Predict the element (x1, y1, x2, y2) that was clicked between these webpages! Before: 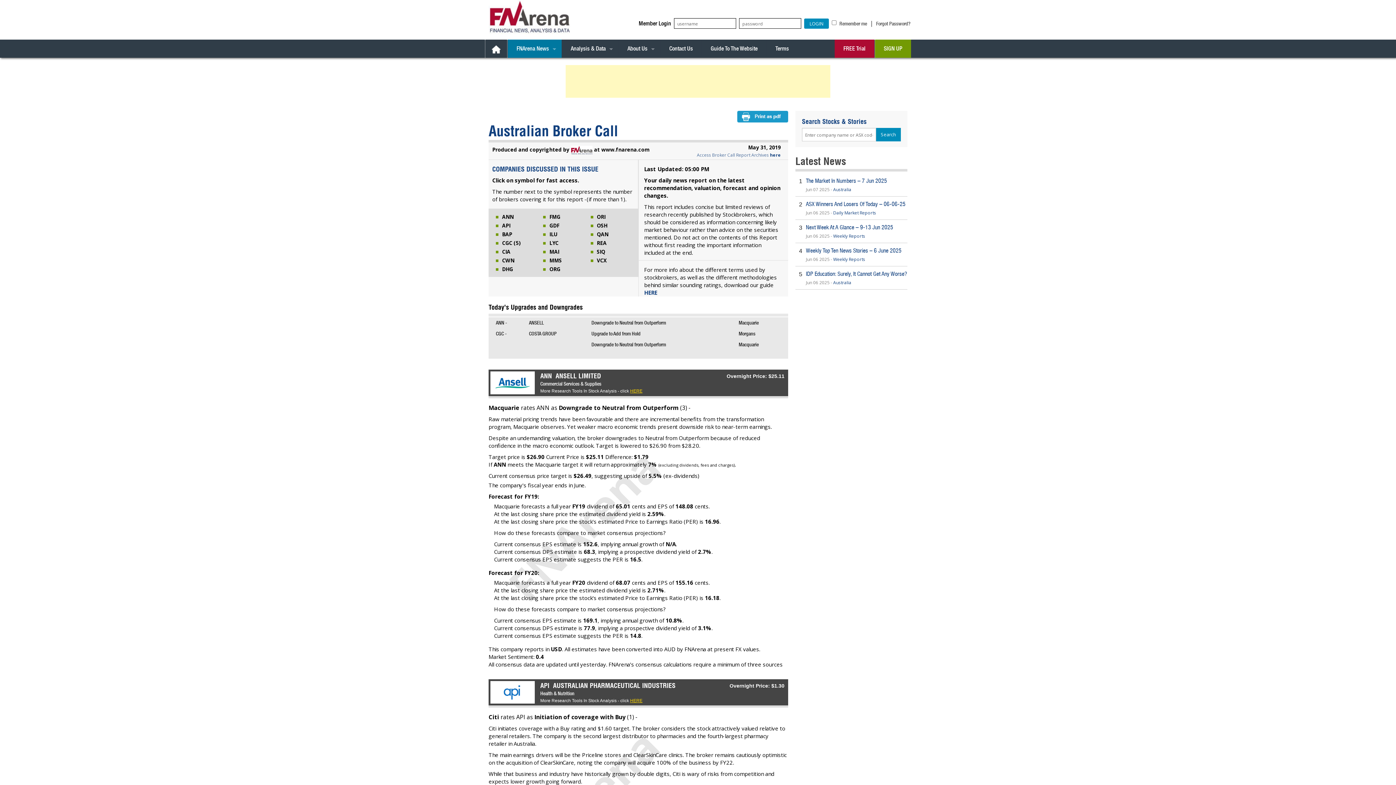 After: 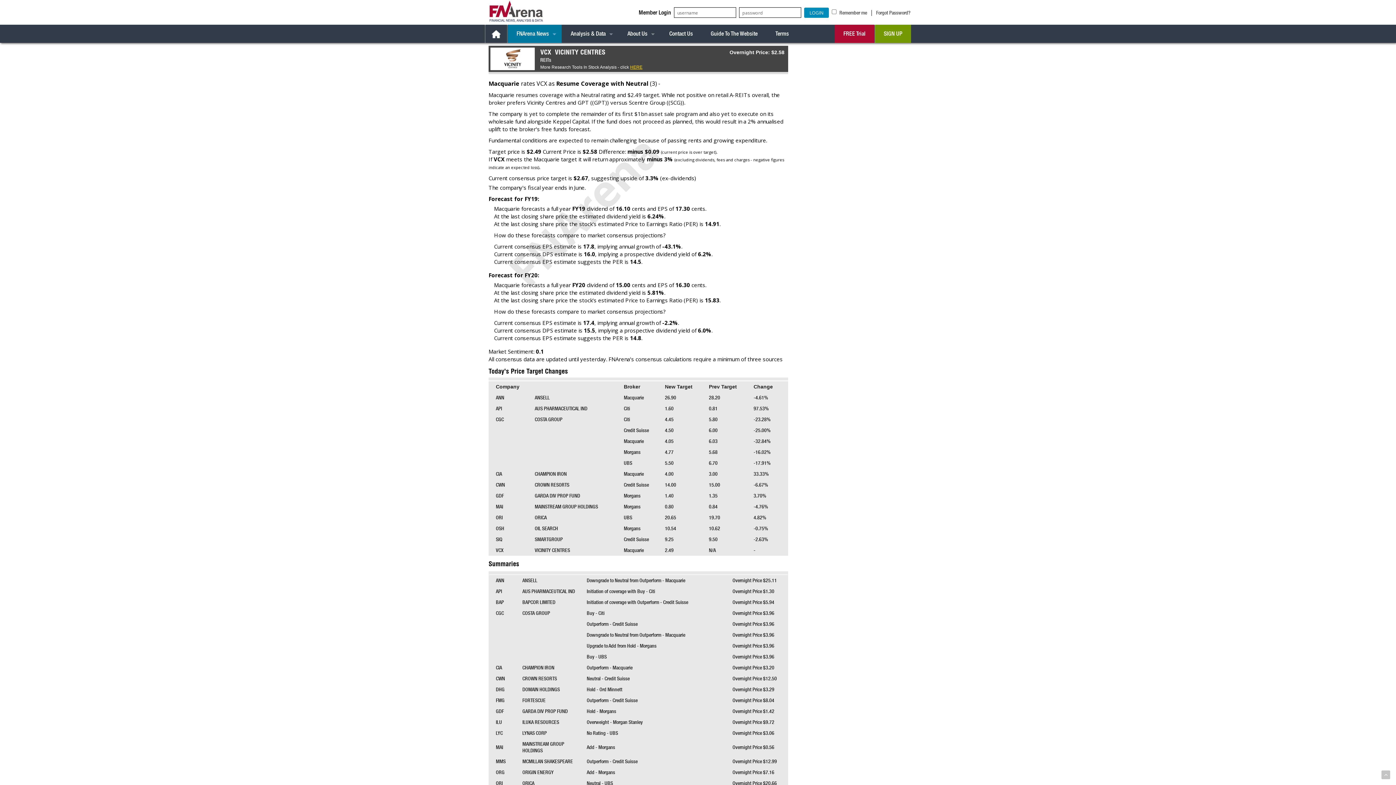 Action: label: VCX bbox: (596, 257, 606, 264)